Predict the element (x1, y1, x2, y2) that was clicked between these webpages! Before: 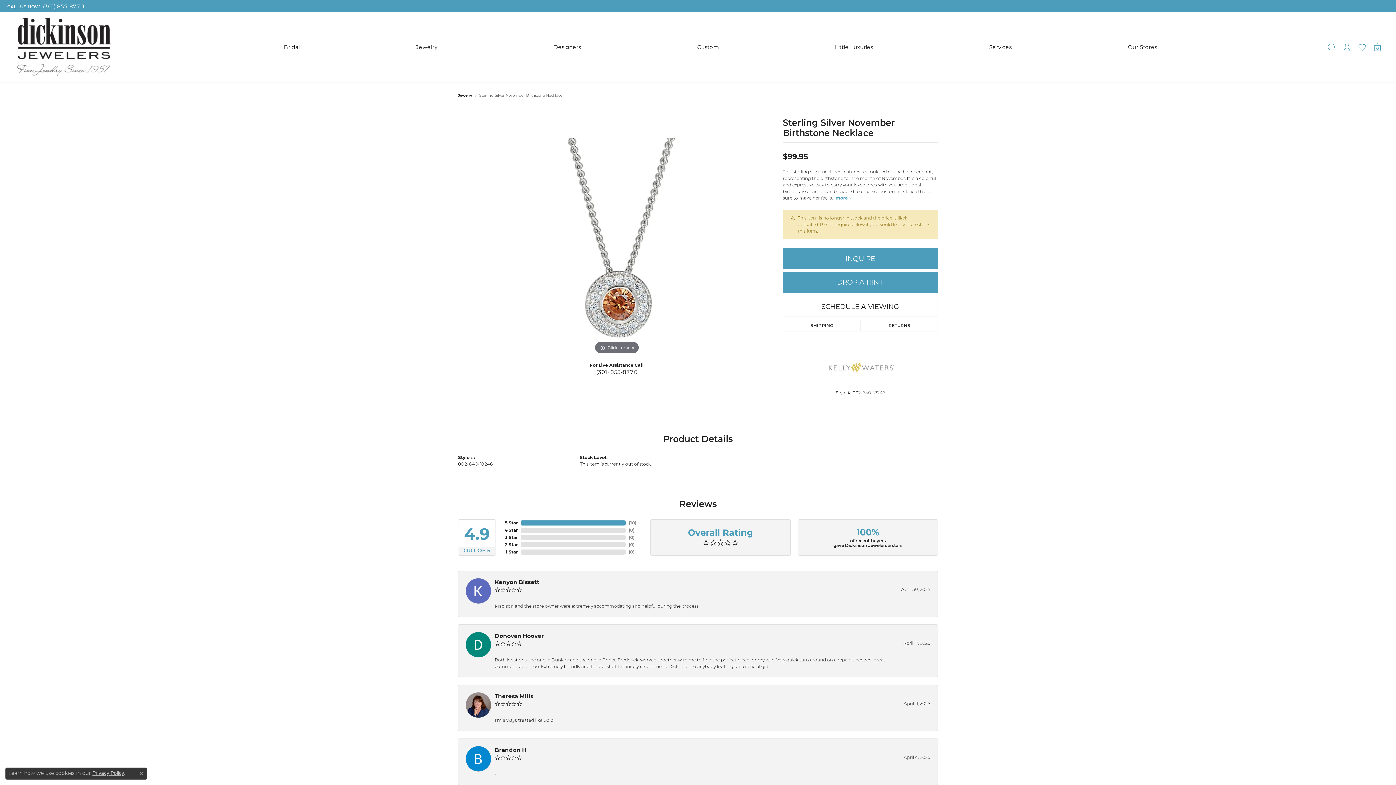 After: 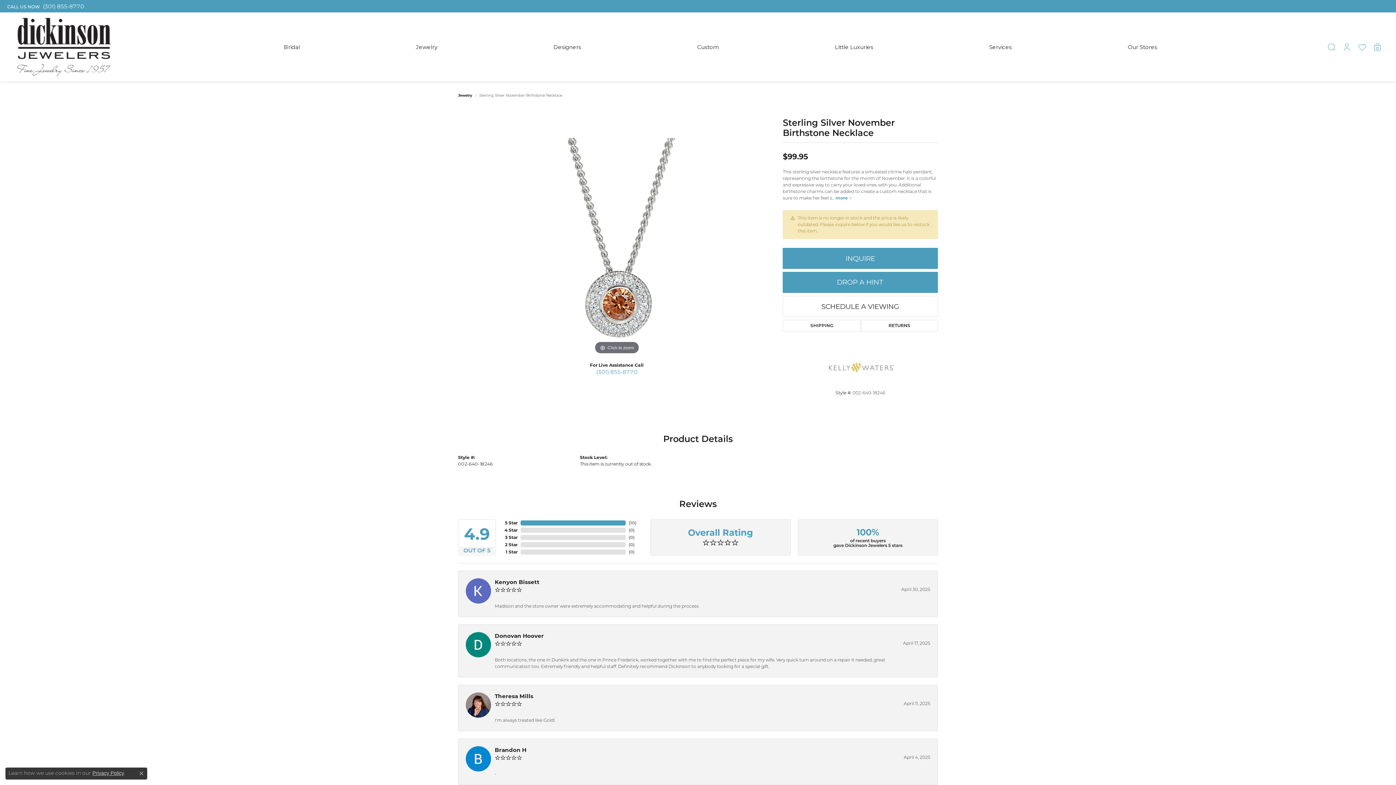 Action: bbox: (590, 365, 643, 379) label: (301) 855-8770